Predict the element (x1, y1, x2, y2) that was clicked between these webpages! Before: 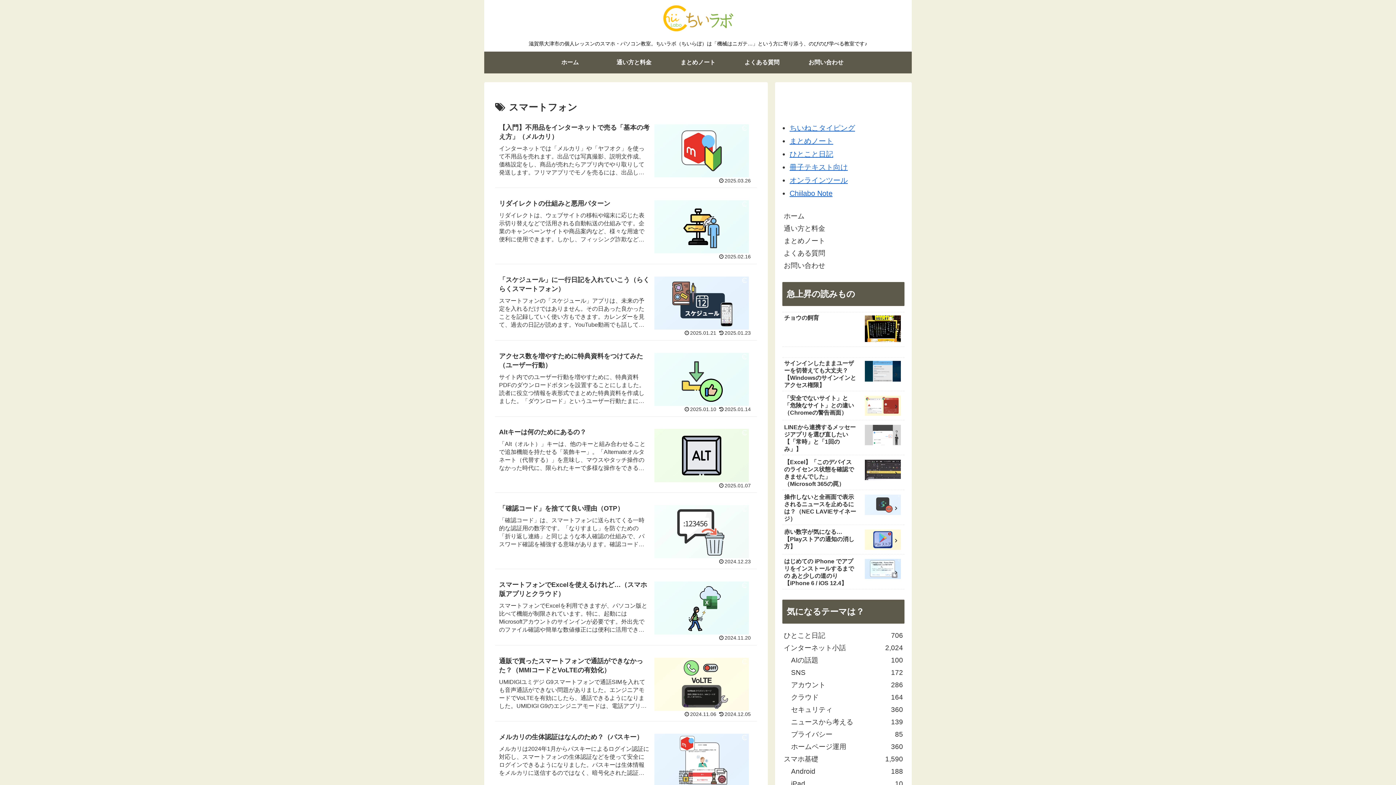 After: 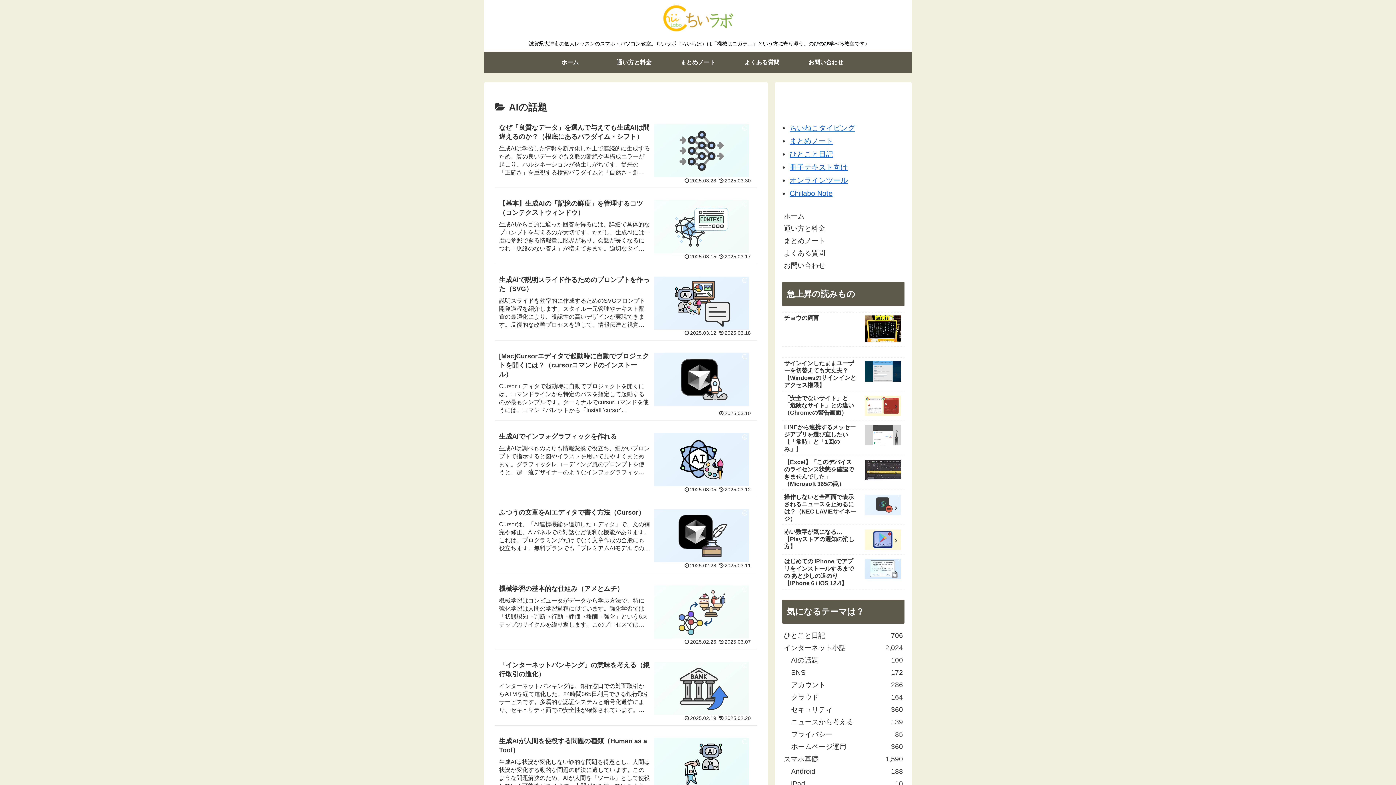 Action: bbox: (789, 654, 904, 666) label: AIの話題
100